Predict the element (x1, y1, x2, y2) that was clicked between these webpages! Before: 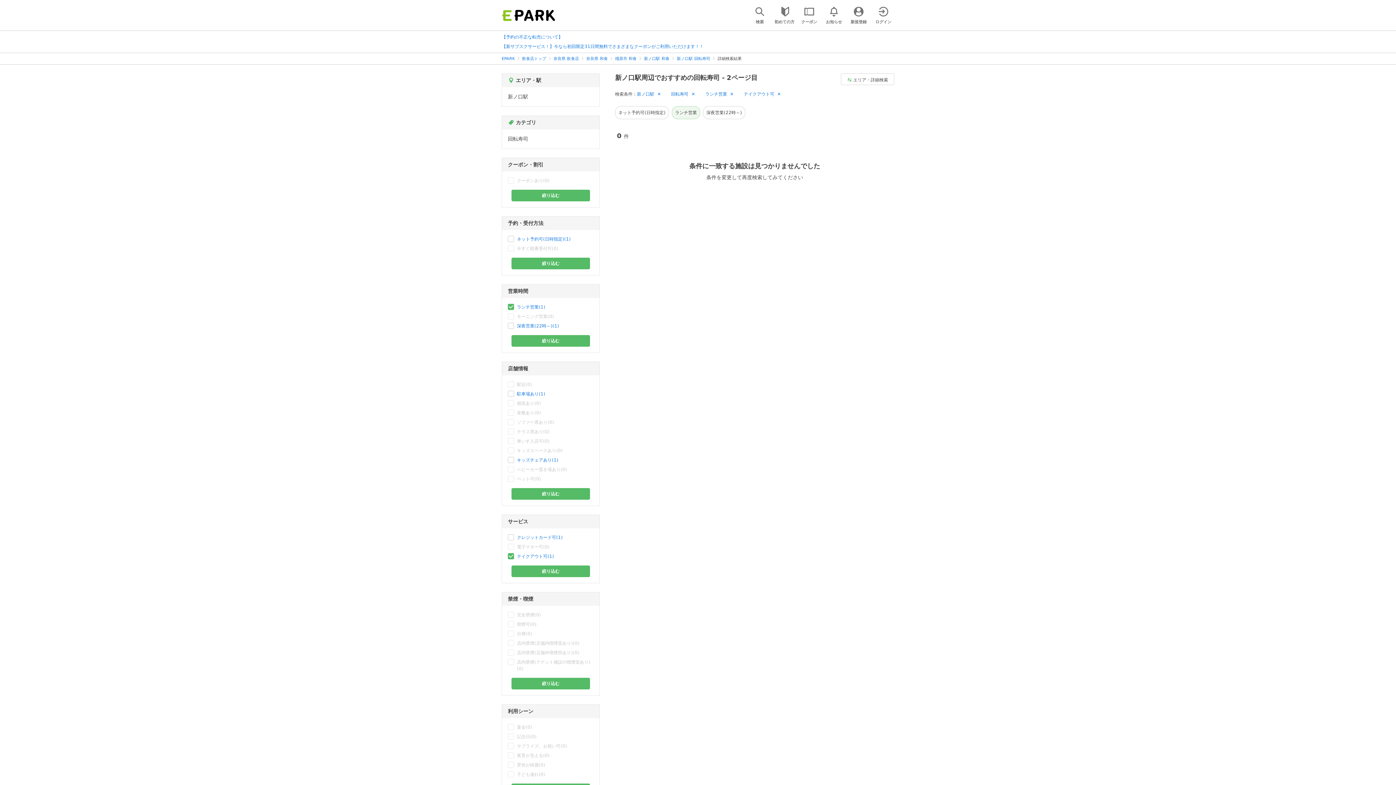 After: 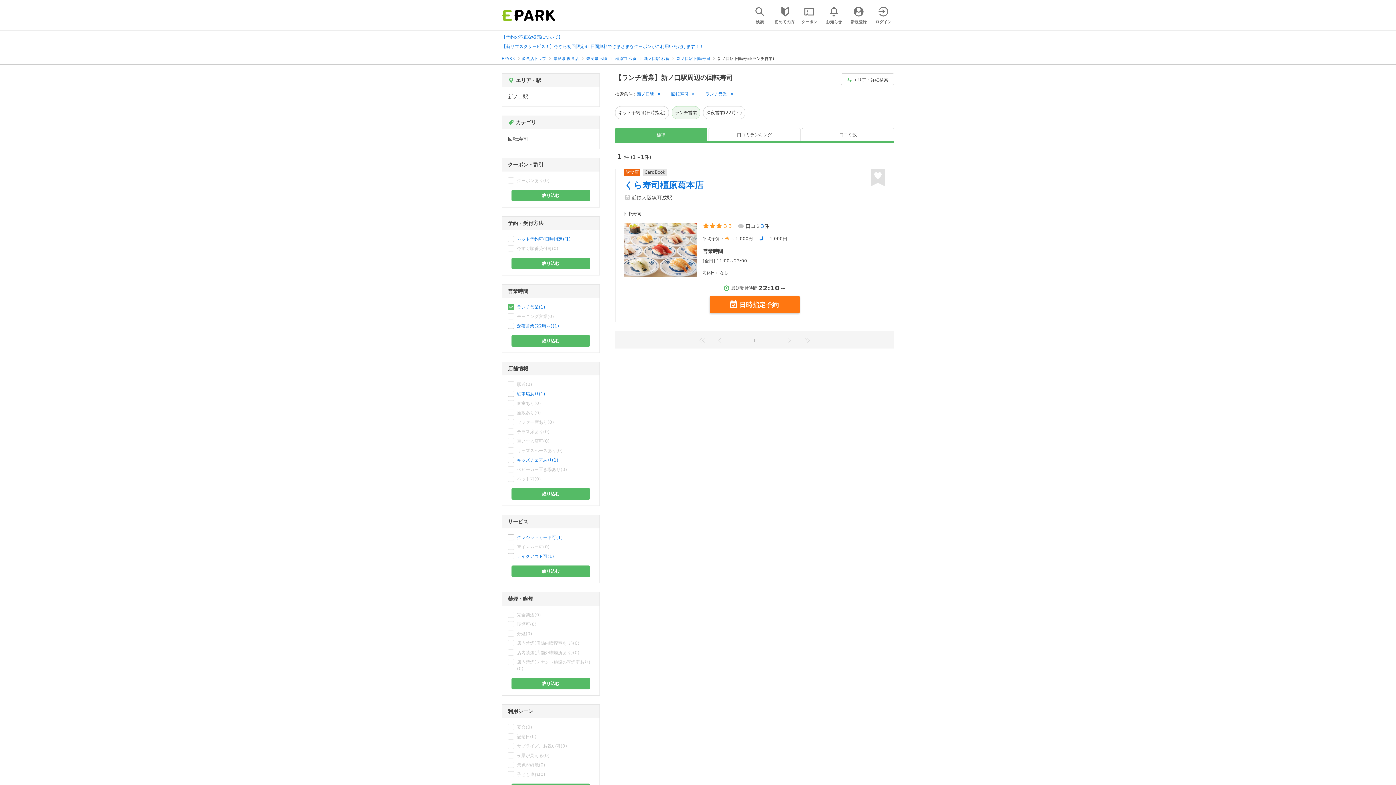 Action: bbox: (517, 304, 545, 310) label: ランチ営業(1)